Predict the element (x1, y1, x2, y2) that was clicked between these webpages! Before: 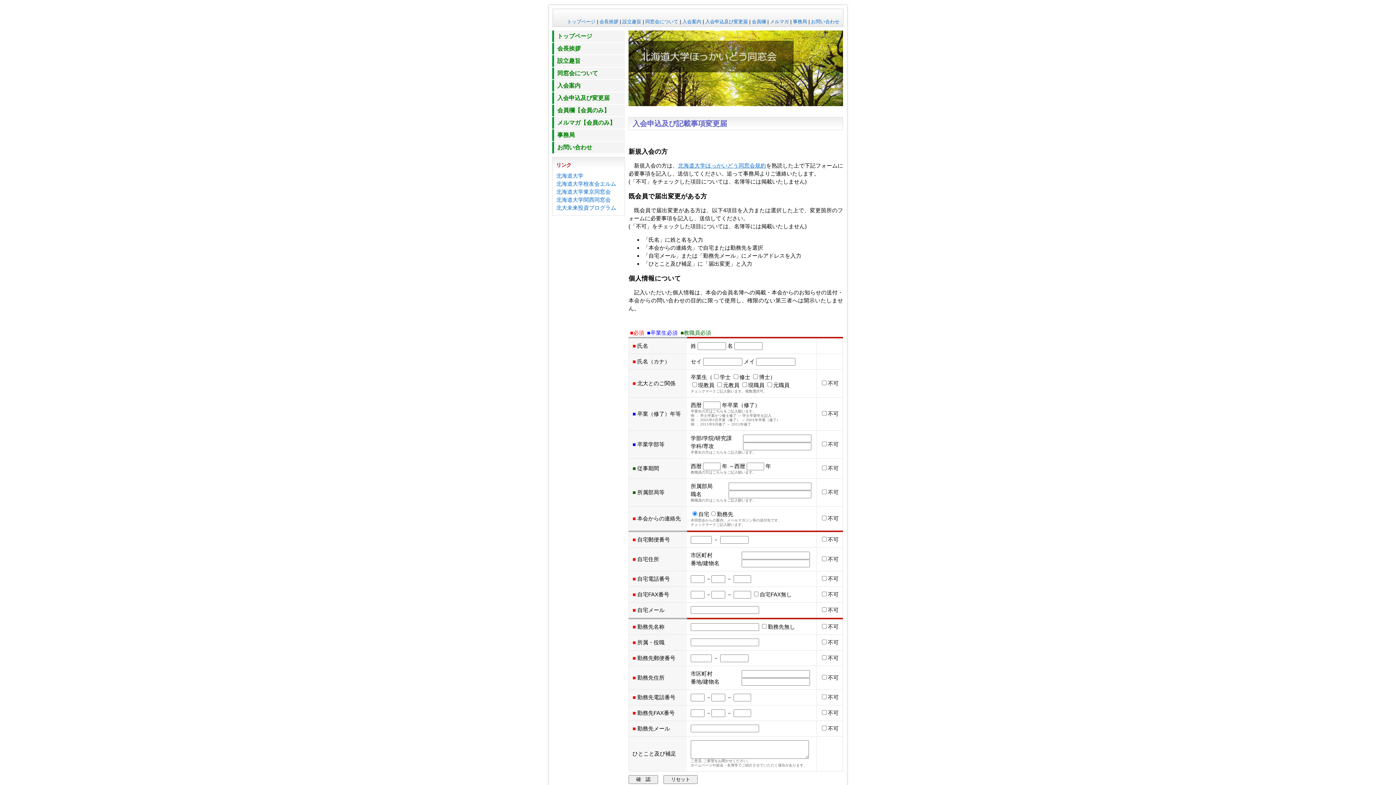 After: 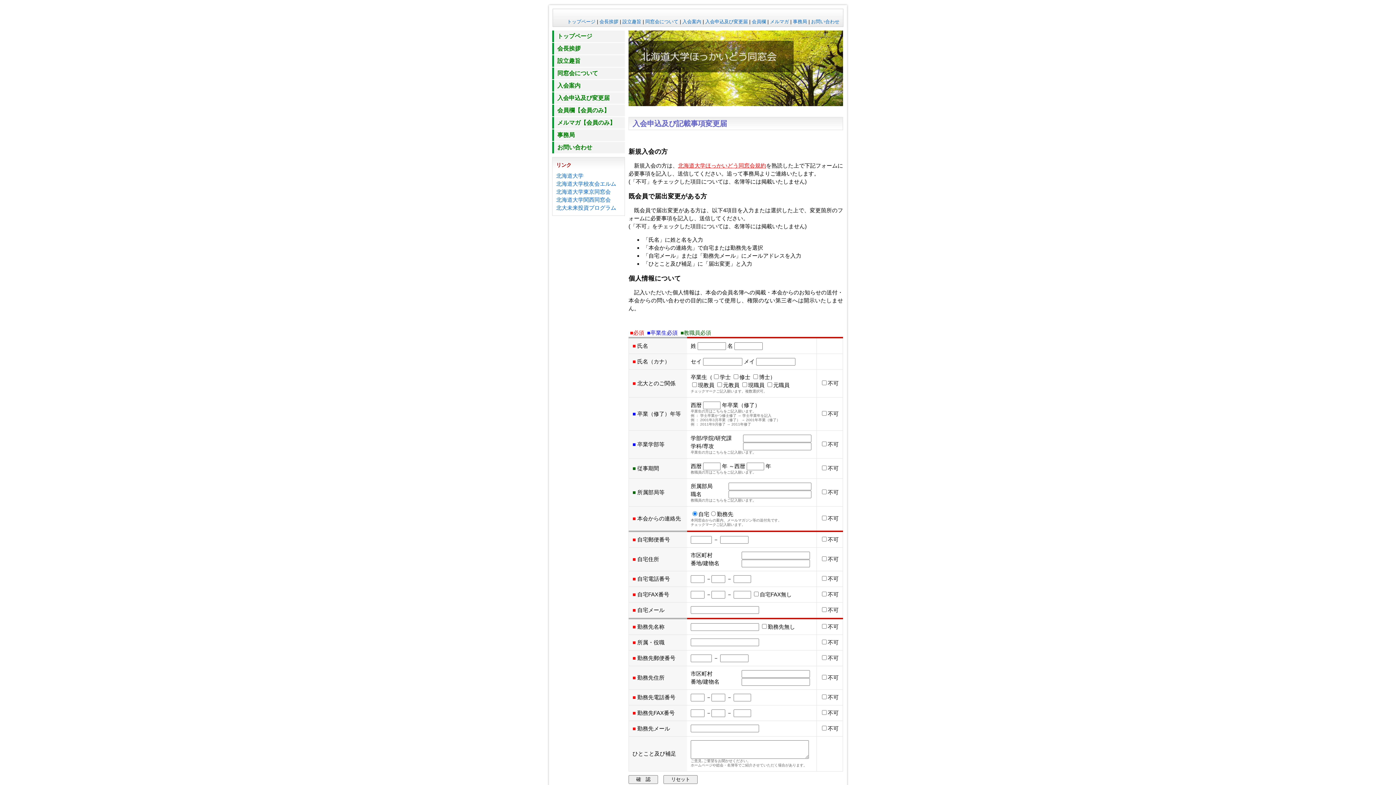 Action: label: 北海道大学ほっかいどう同窓会規約 bbox: (678, 162, 766, 168)